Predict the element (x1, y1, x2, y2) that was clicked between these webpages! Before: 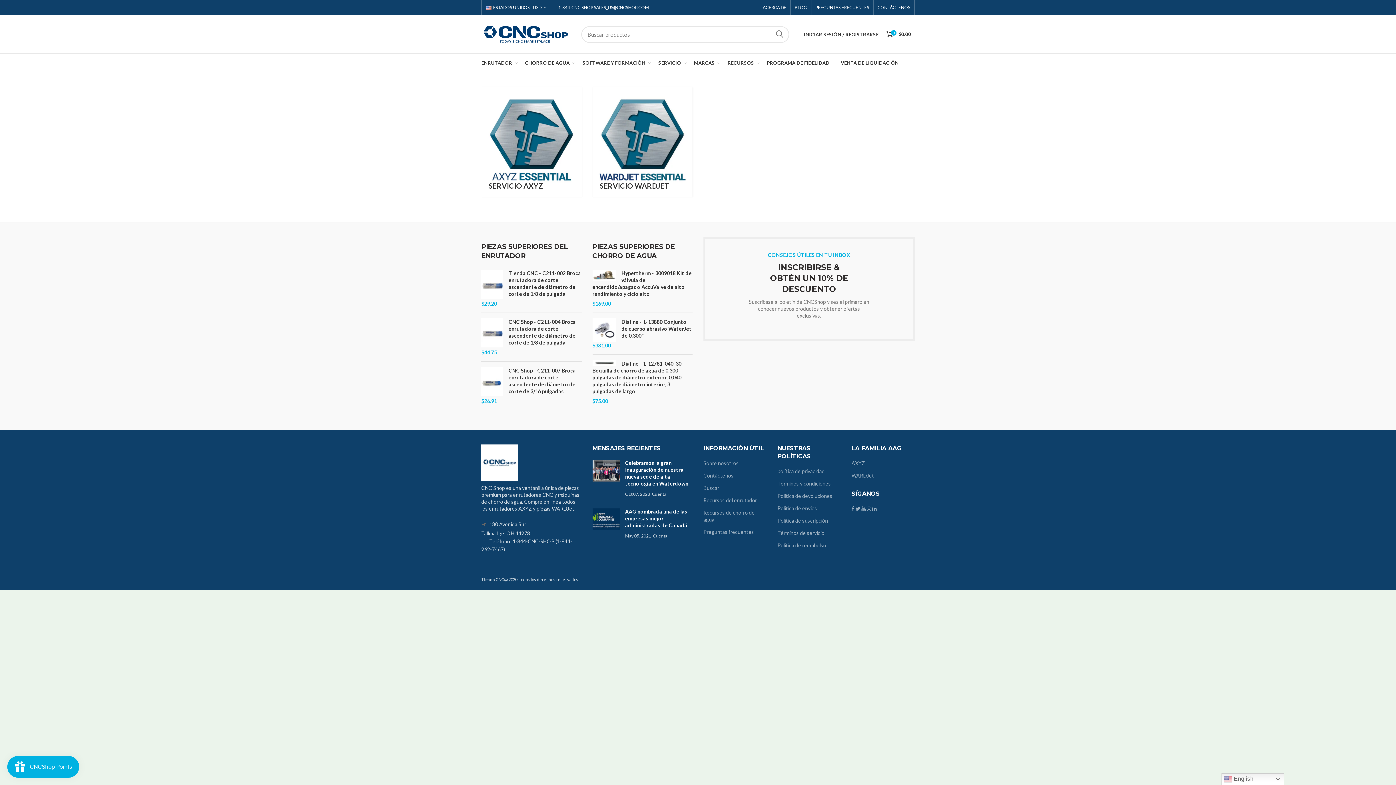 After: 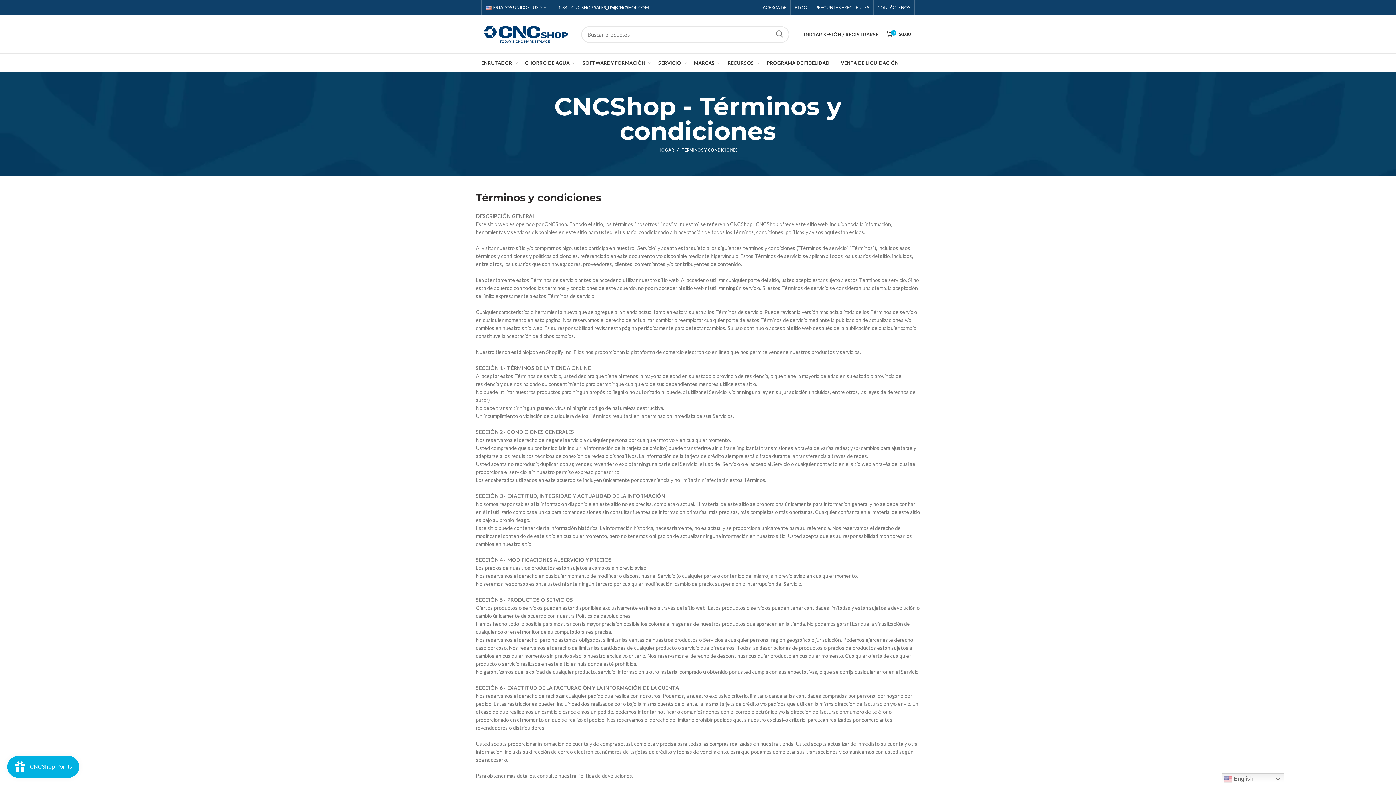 Action: label: Términos y condiciones bbox: (777, 480, 831, 486)